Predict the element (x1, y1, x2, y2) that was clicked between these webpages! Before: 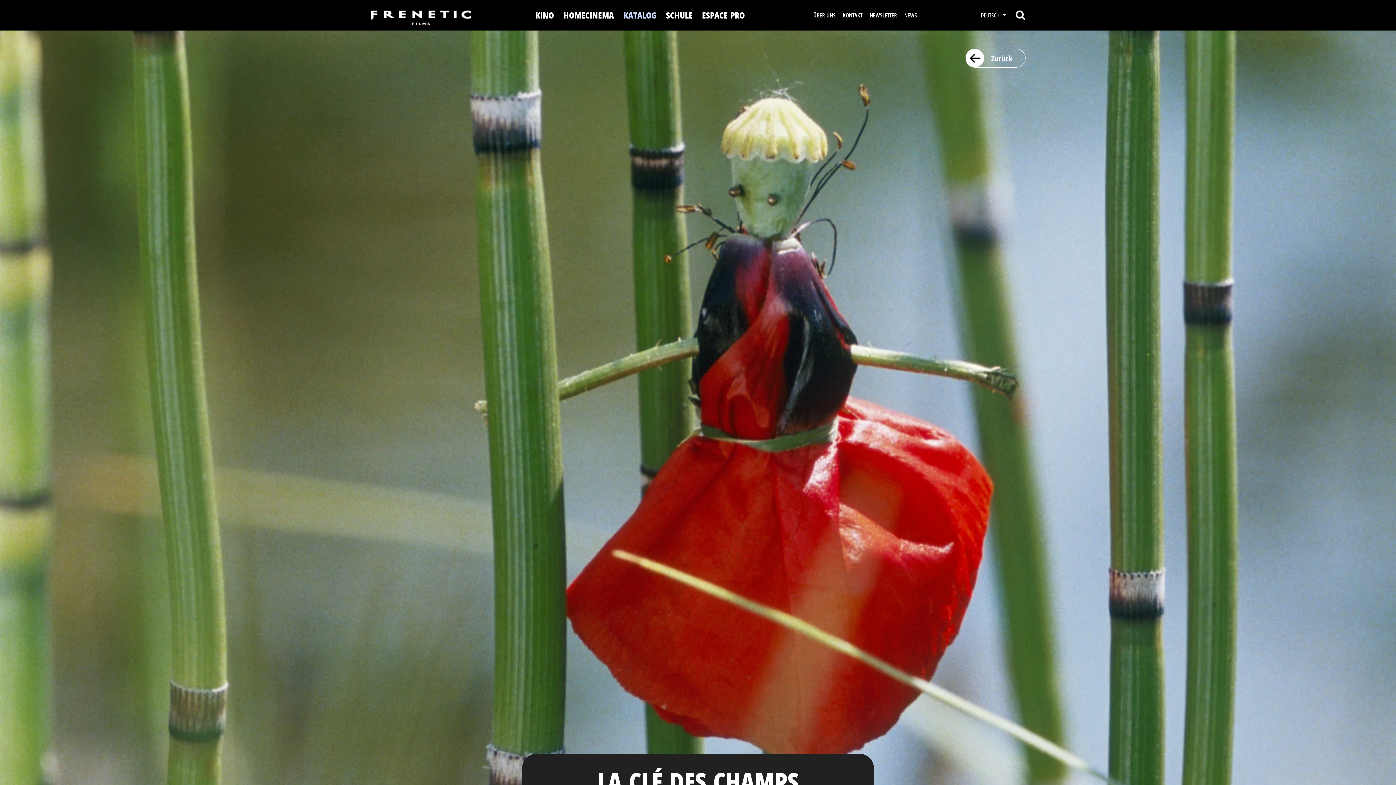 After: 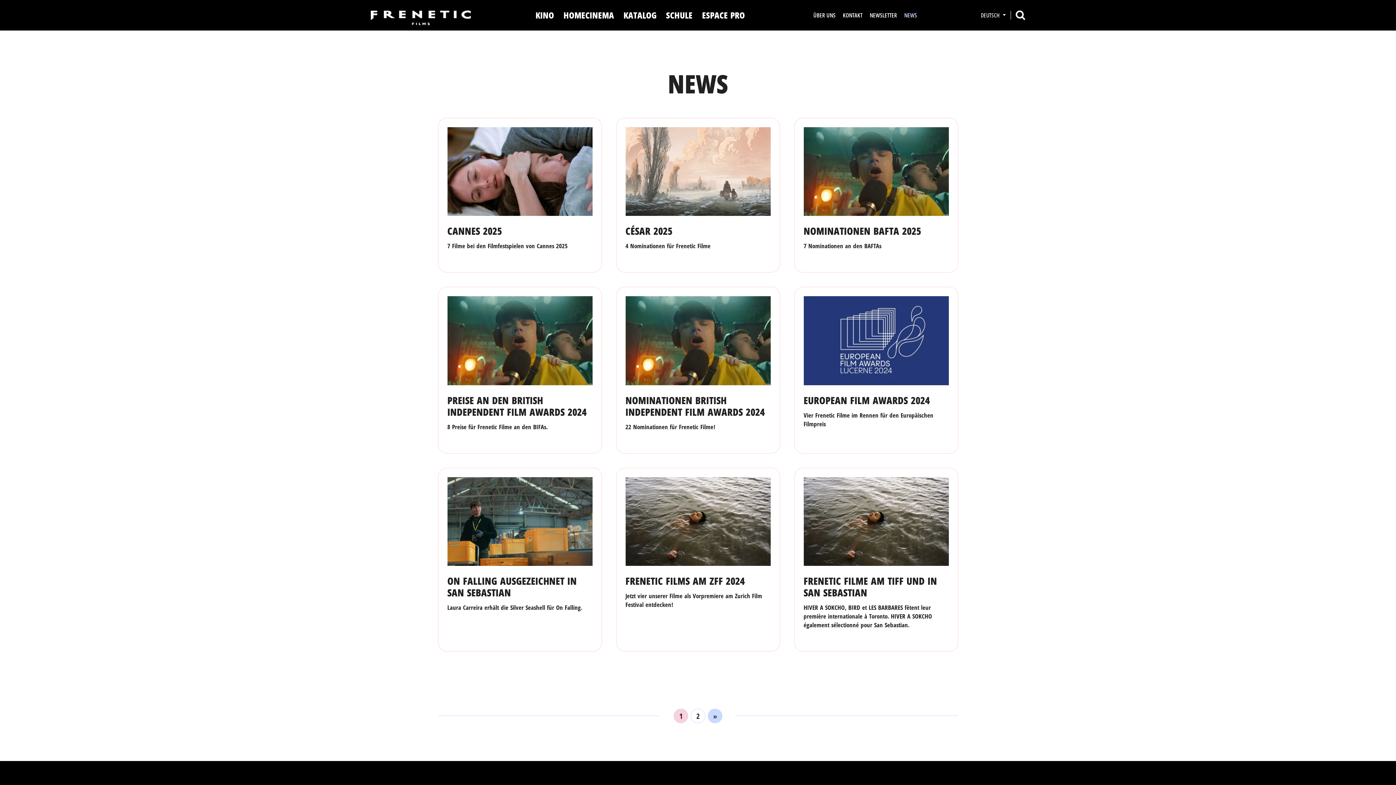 Action: label: NEWS bbox: (900, 6, 920, 24)